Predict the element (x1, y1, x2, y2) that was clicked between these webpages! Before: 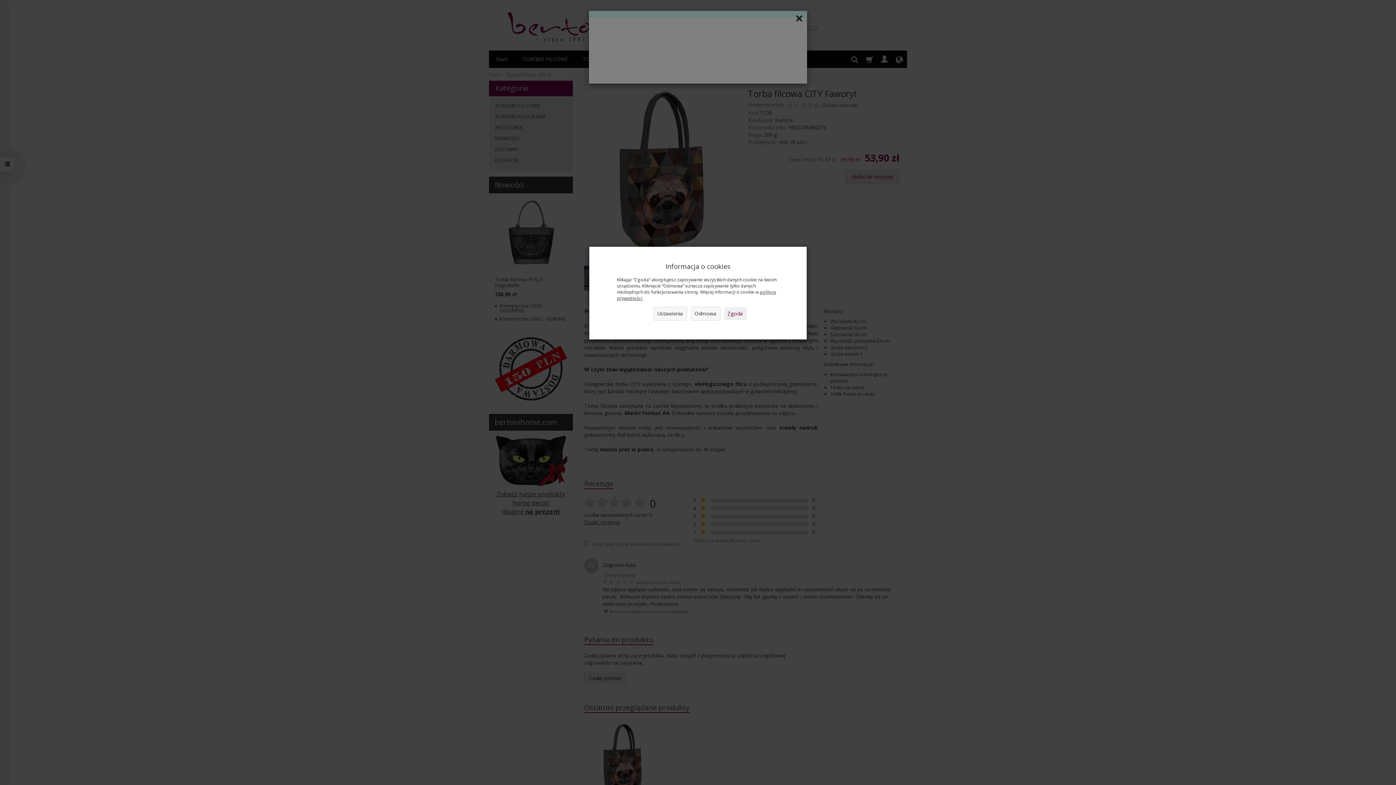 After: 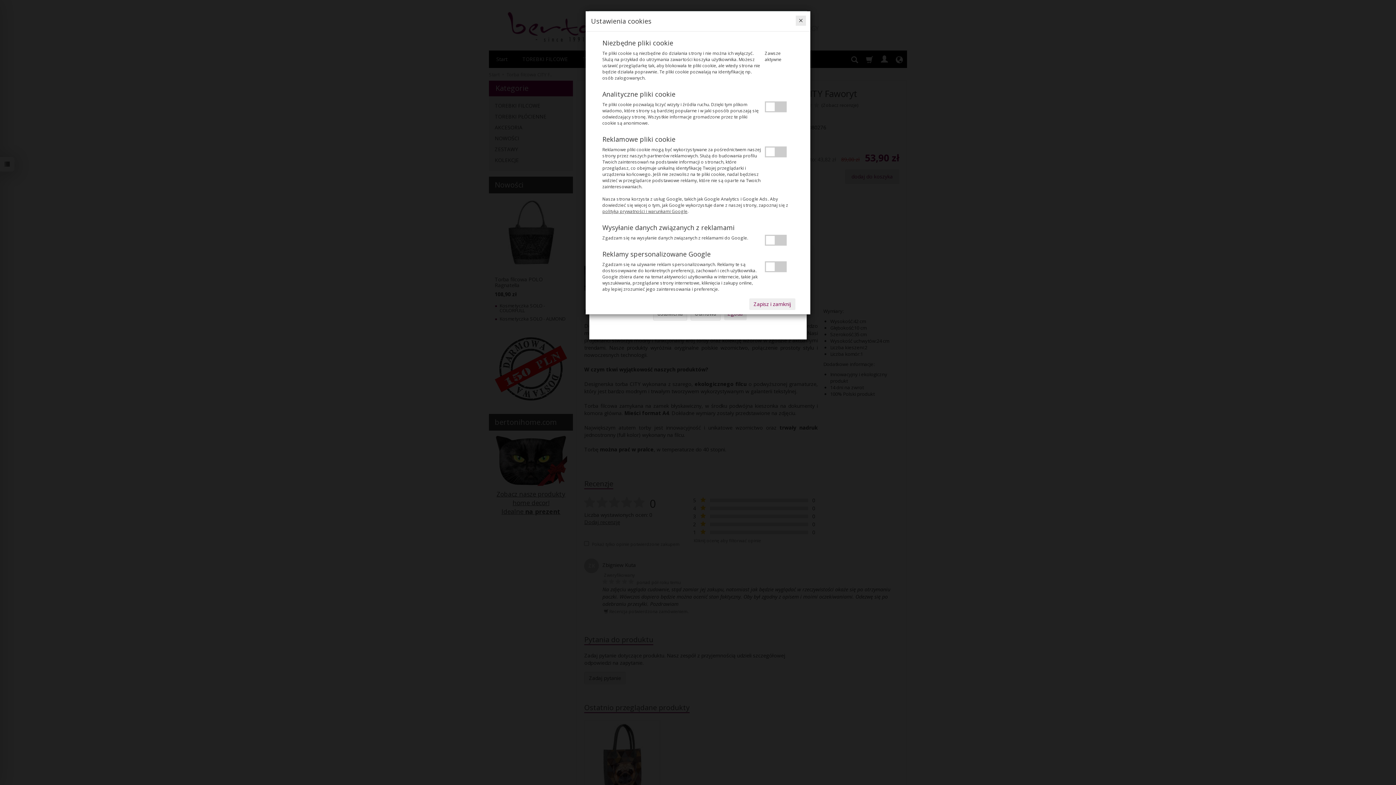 Action: label: Ustawienia bbox: (653, 306, 687, 320)